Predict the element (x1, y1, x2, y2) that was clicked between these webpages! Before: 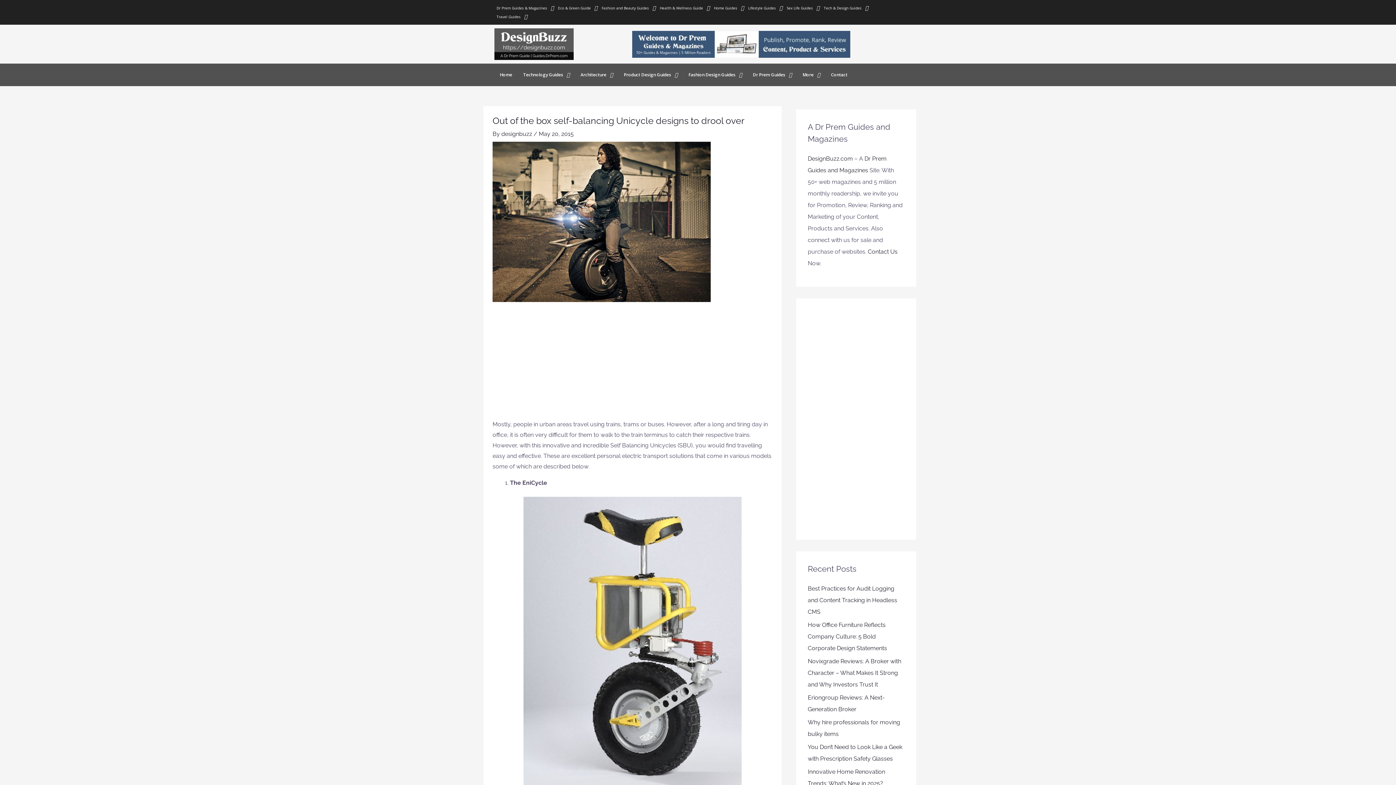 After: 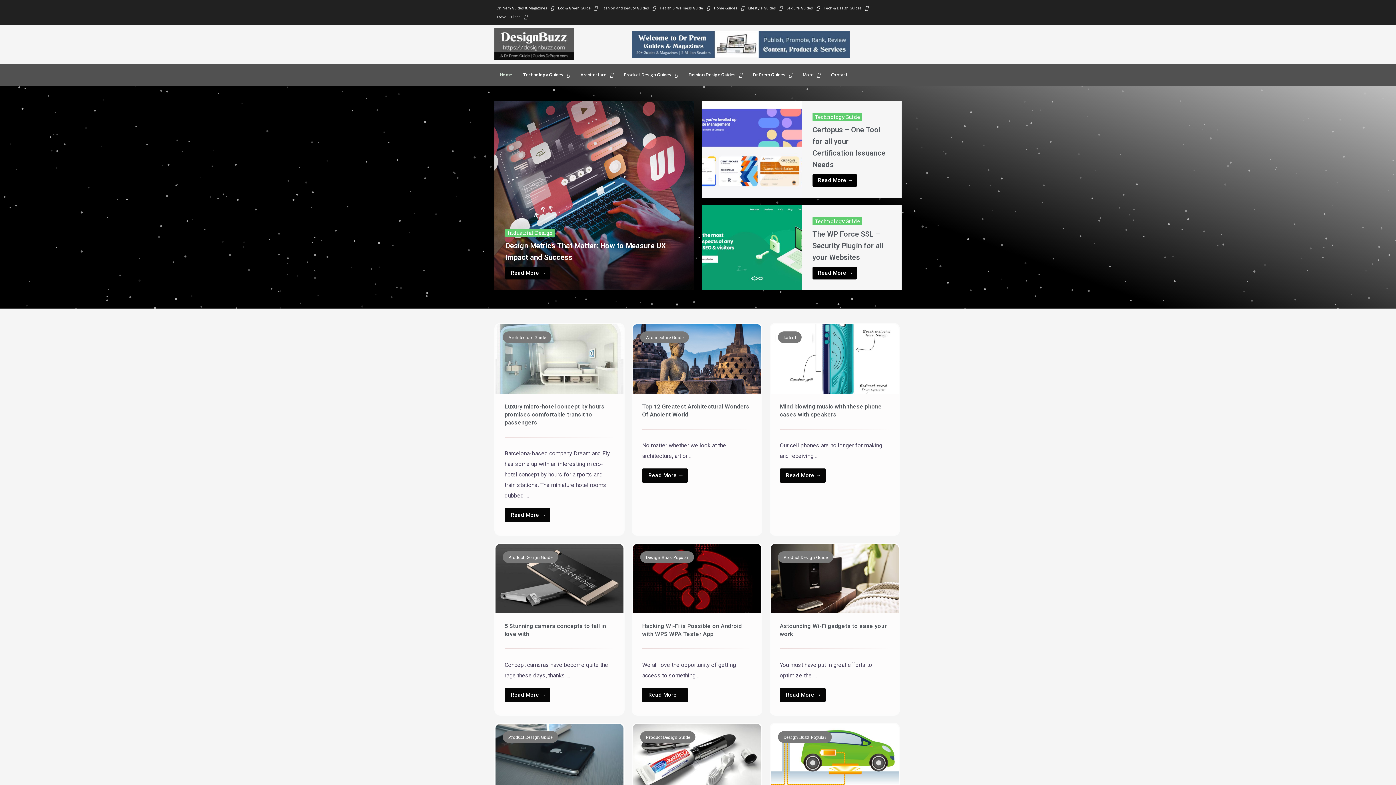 Action: bbox: (494, 28, 573, 60)